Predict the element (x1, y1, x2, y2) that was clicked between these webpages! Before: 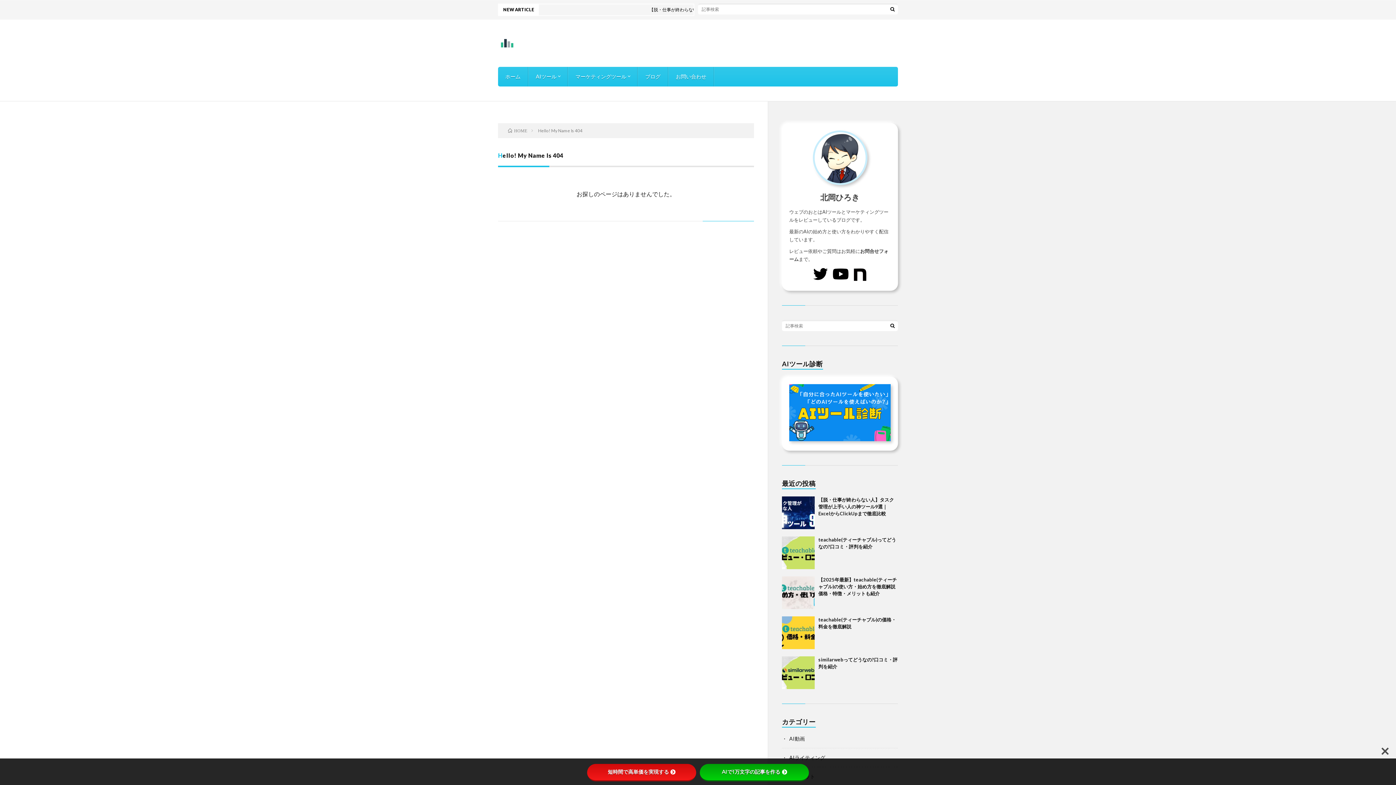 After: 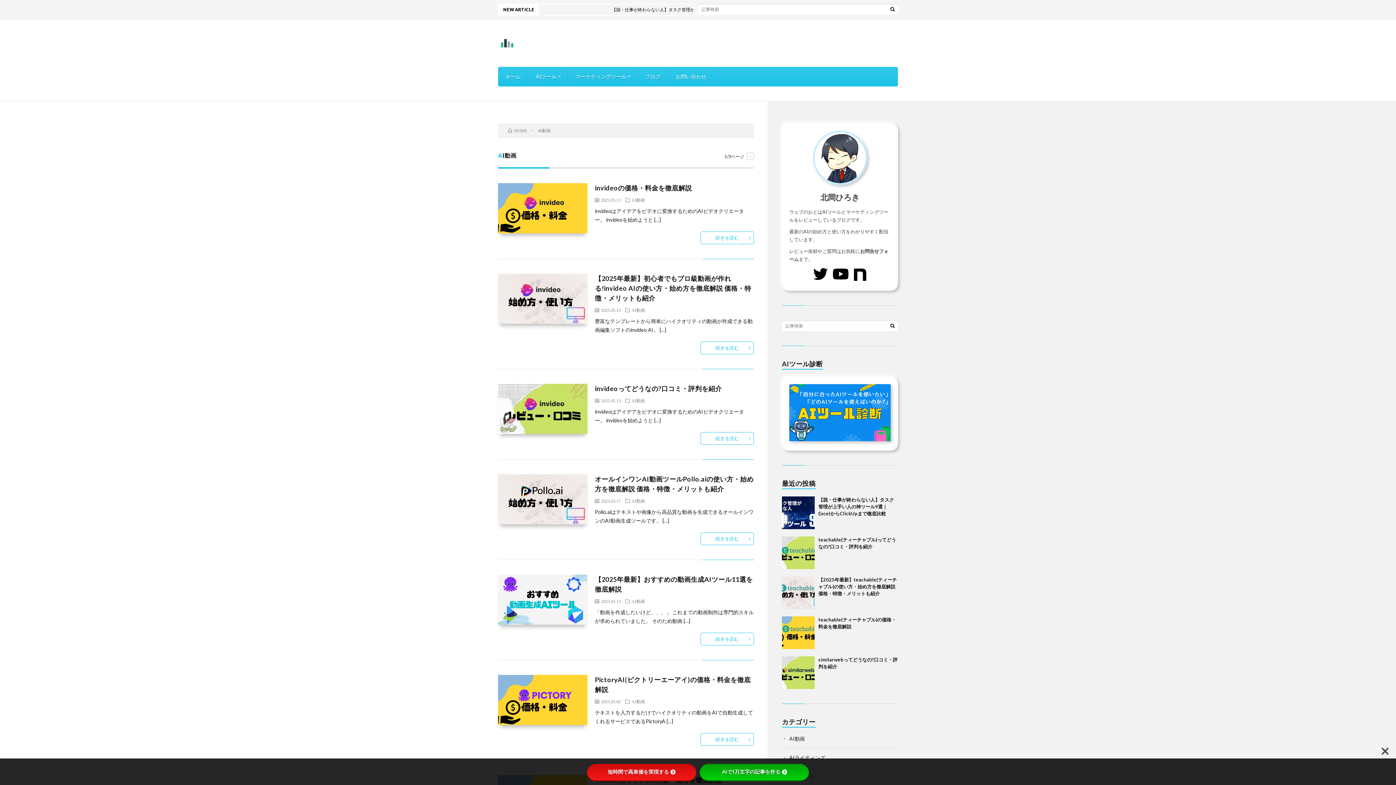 Action: bbox: (789, 735, 805, 742) label: AI動画